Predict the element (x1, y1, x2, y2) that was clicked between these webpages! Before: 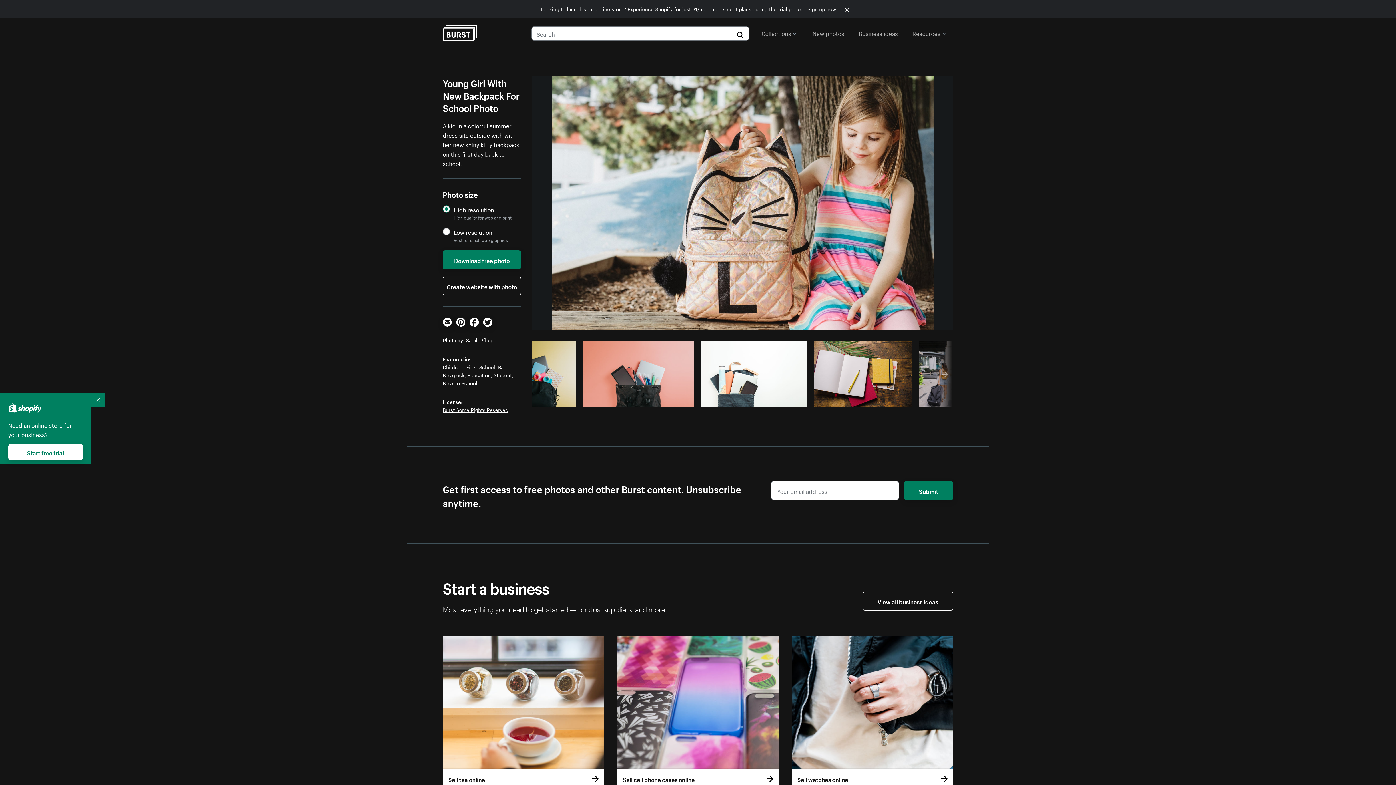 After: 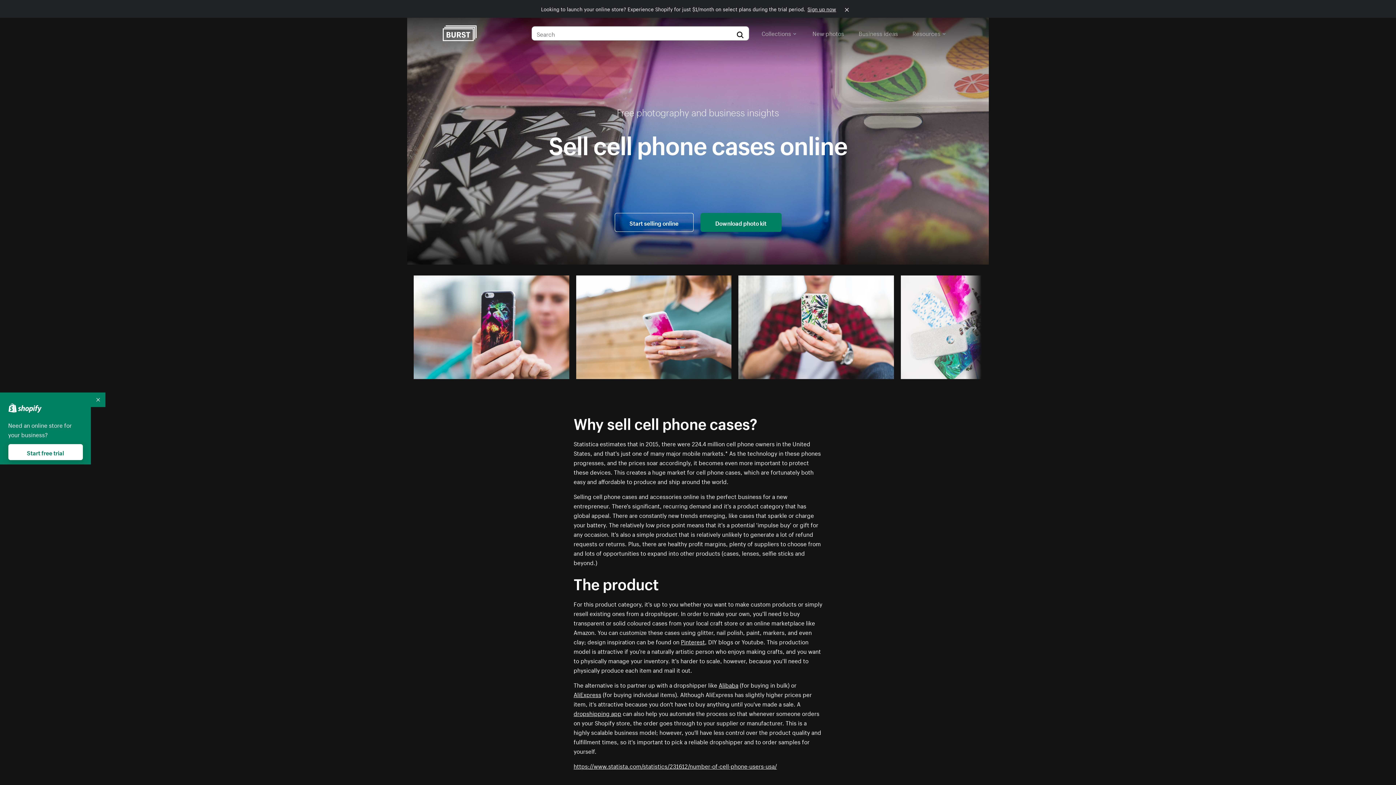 Action: label: Sell cell phone cases online bbox: (617, 636, 778, 789)